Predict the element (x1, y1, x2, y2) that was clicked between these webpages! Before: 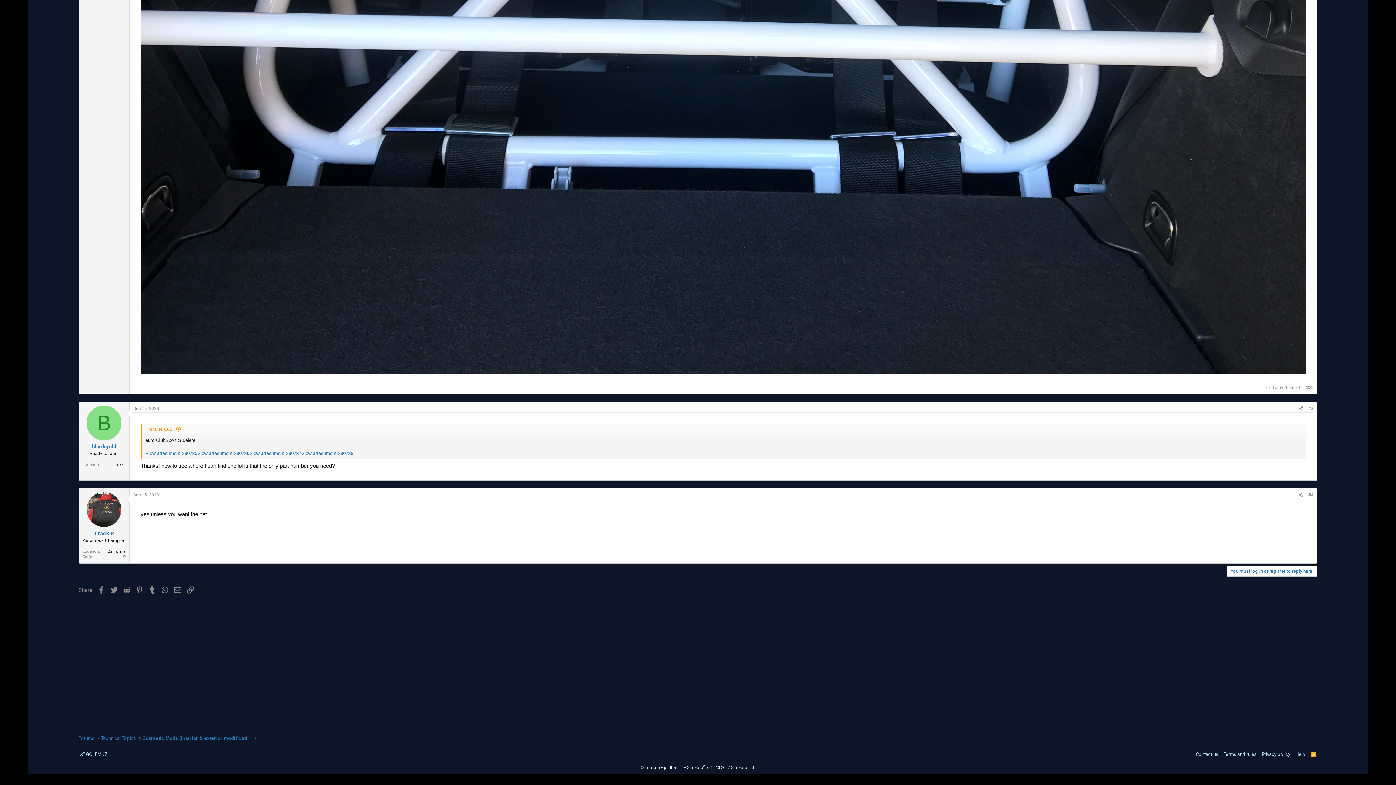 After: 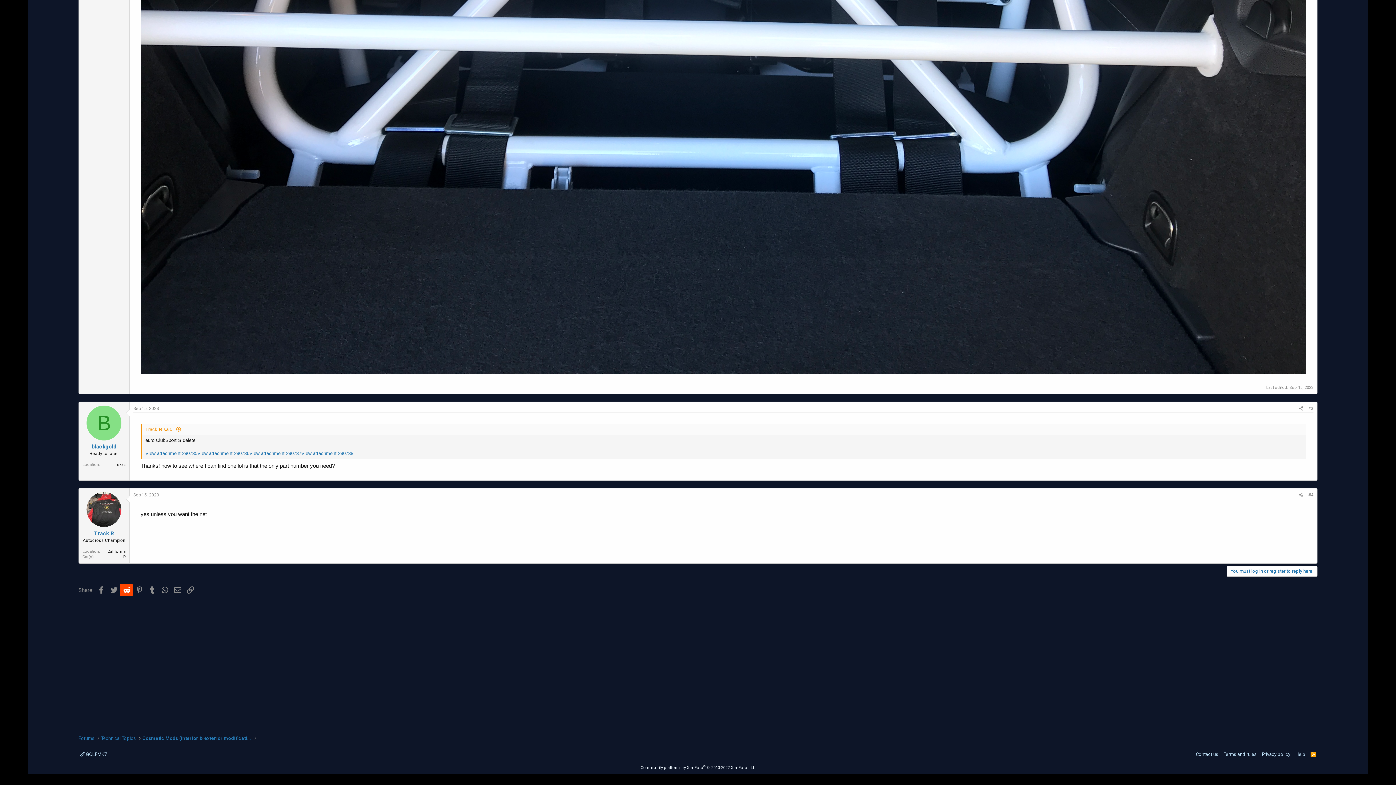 Action: label: Reddit bbox: (119, 584, 132, 596)